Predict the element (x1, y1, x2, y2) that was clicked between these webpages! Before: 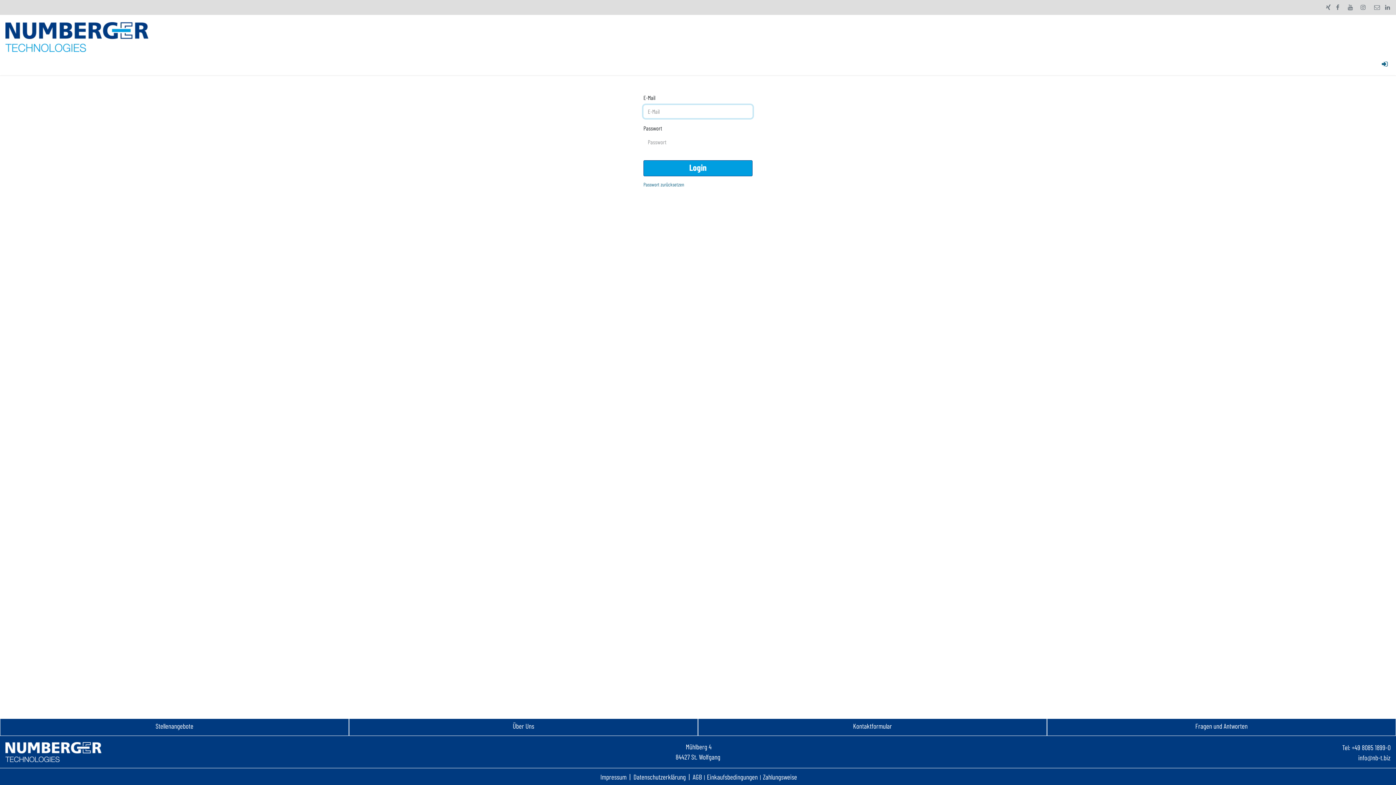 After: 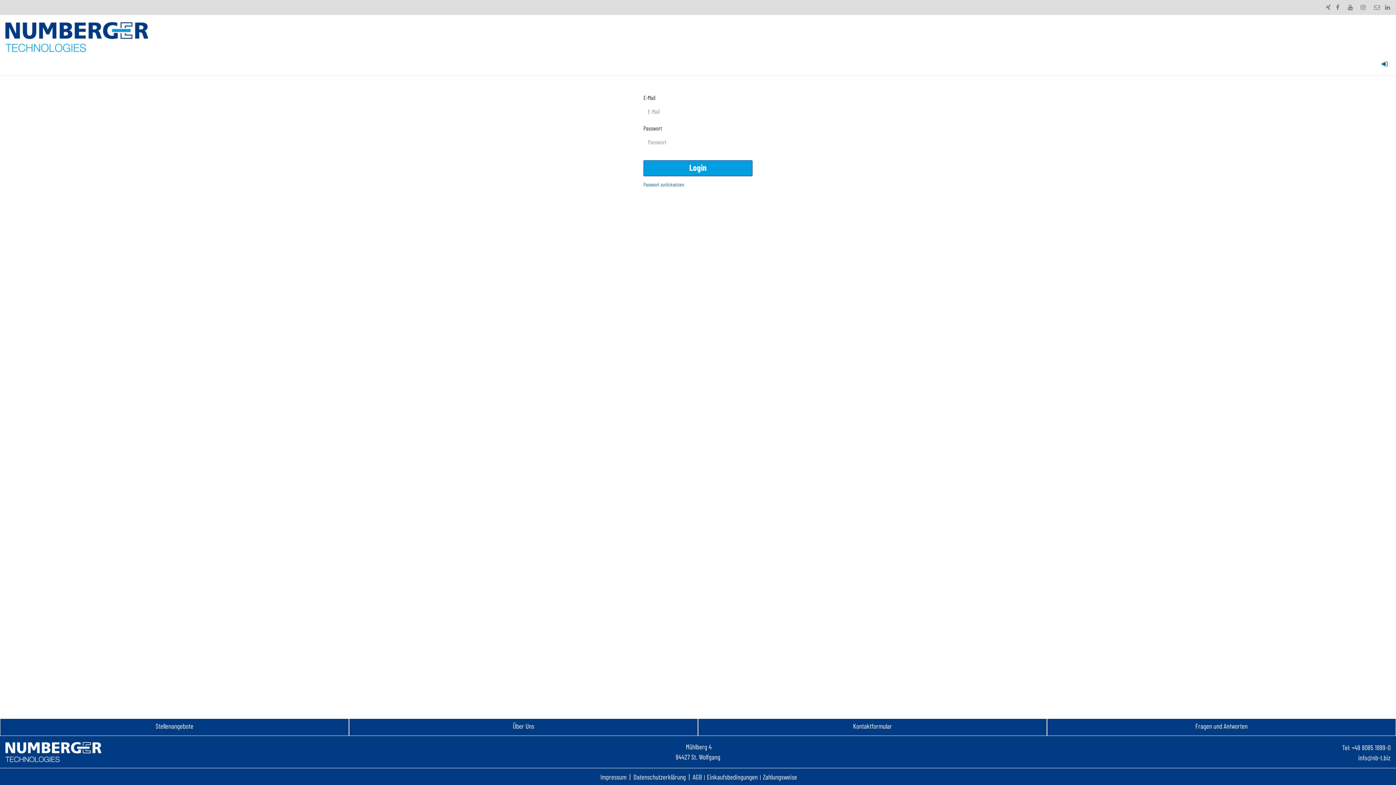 Action: label: YouTube bbox: (1344, 1, 1356, 13)